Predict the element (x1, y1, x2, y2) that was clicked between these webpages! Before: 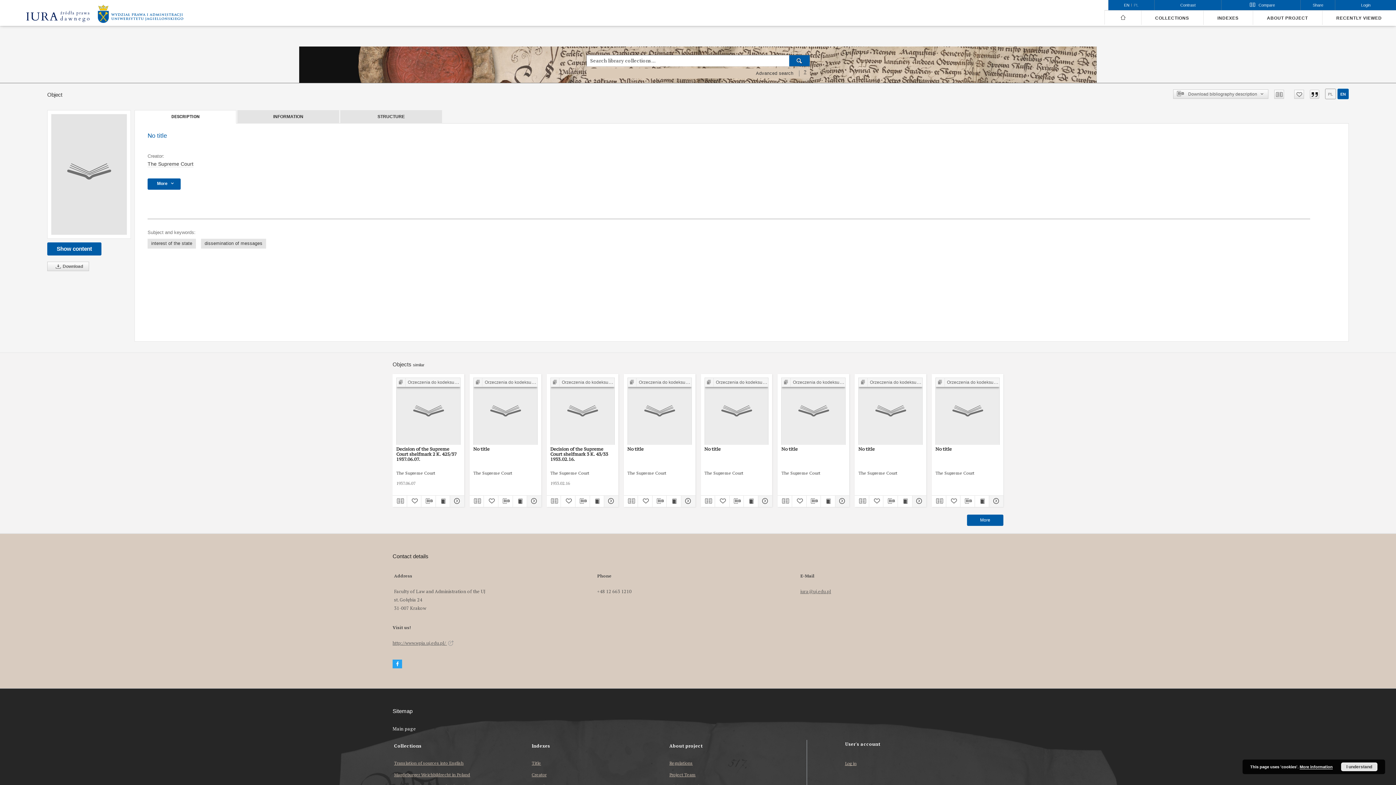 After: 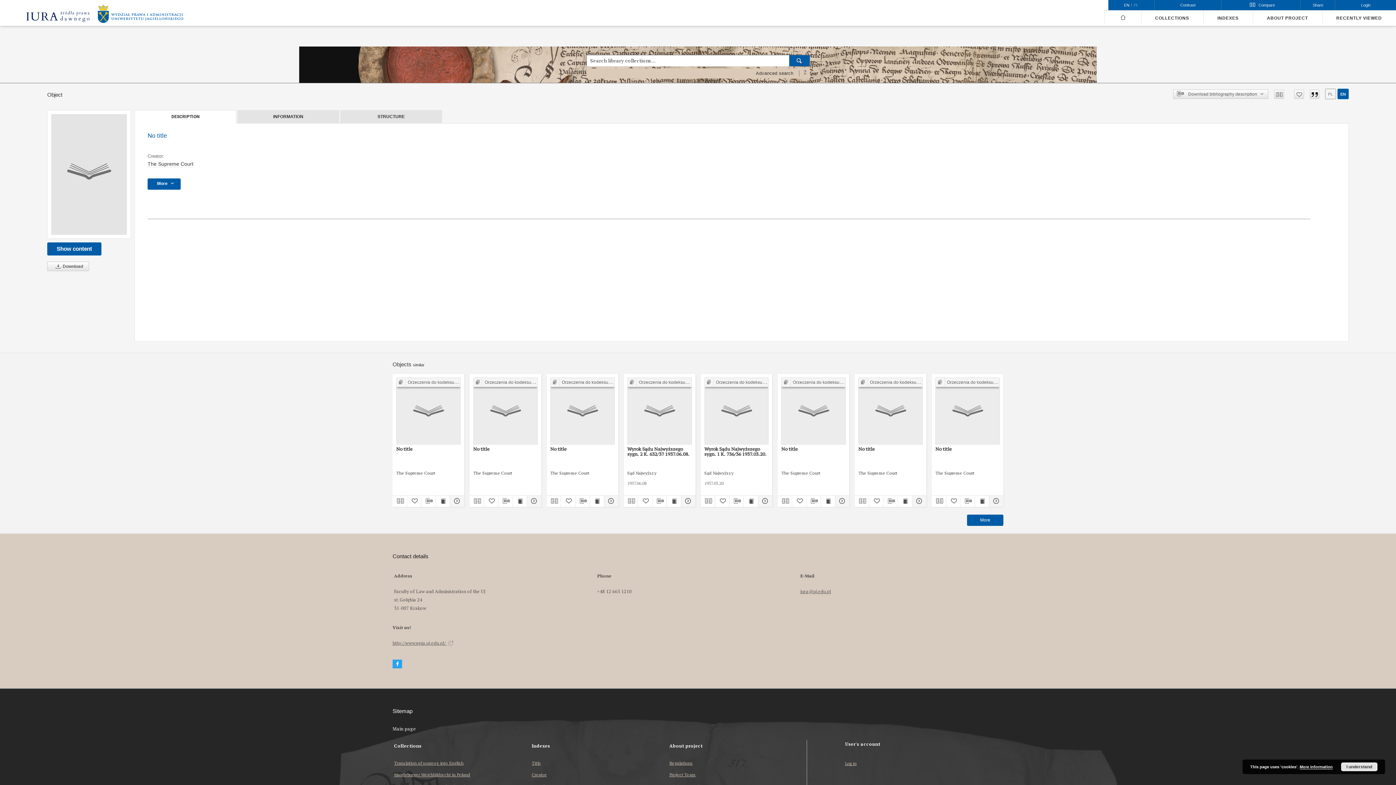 Action: bbox: (911, 497, 925, 506)